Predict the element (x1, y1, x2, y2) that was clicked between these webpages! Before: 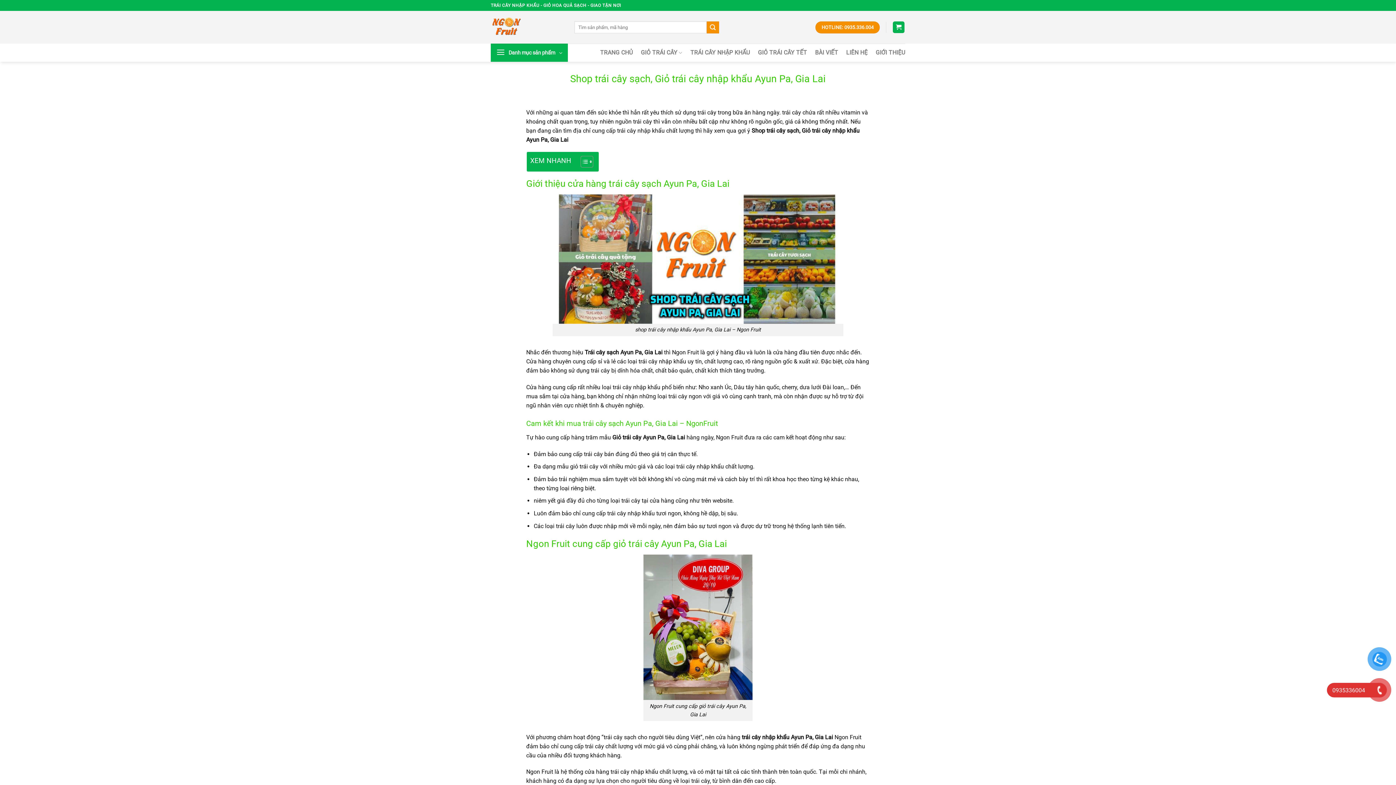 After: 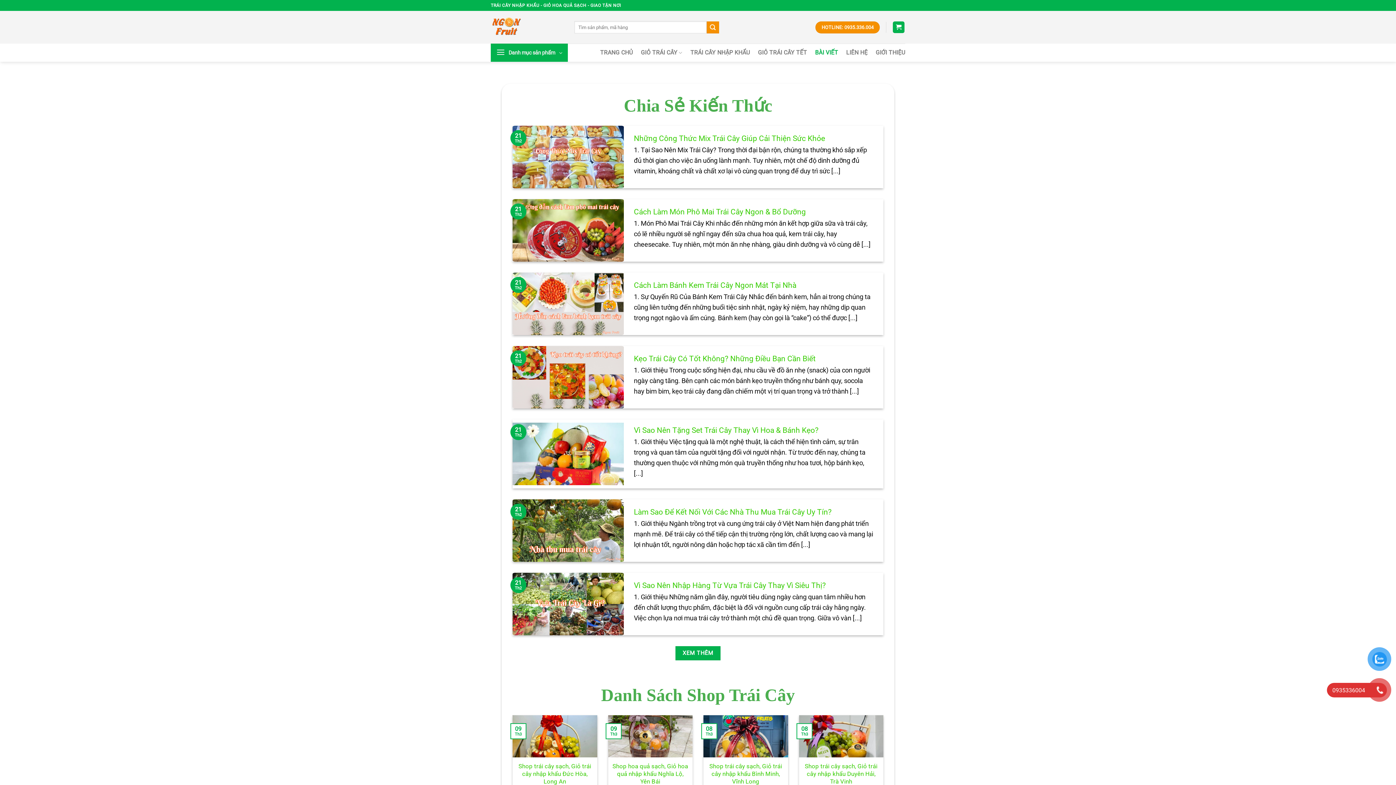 Action: label: BÀI VIẾT bbox: (815, 46, 838, 59)